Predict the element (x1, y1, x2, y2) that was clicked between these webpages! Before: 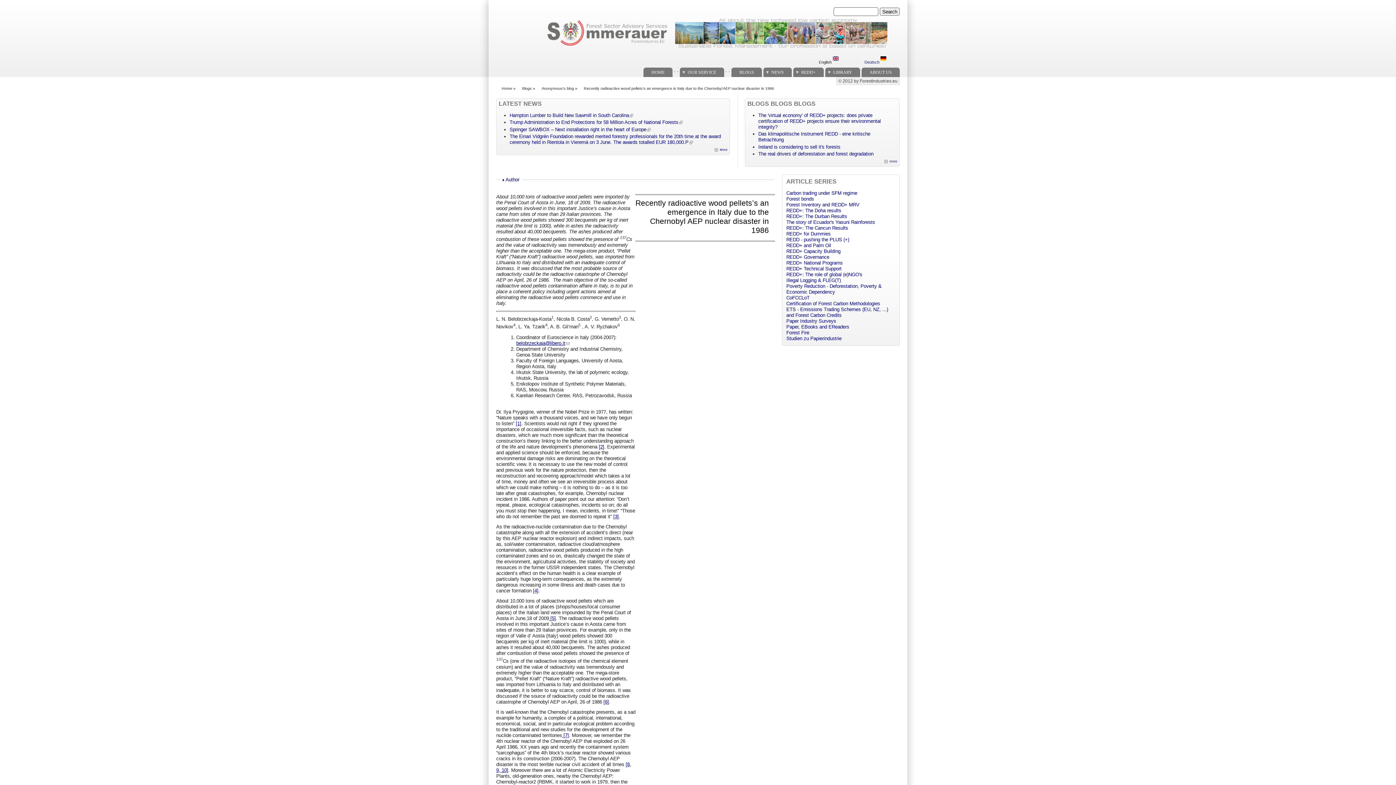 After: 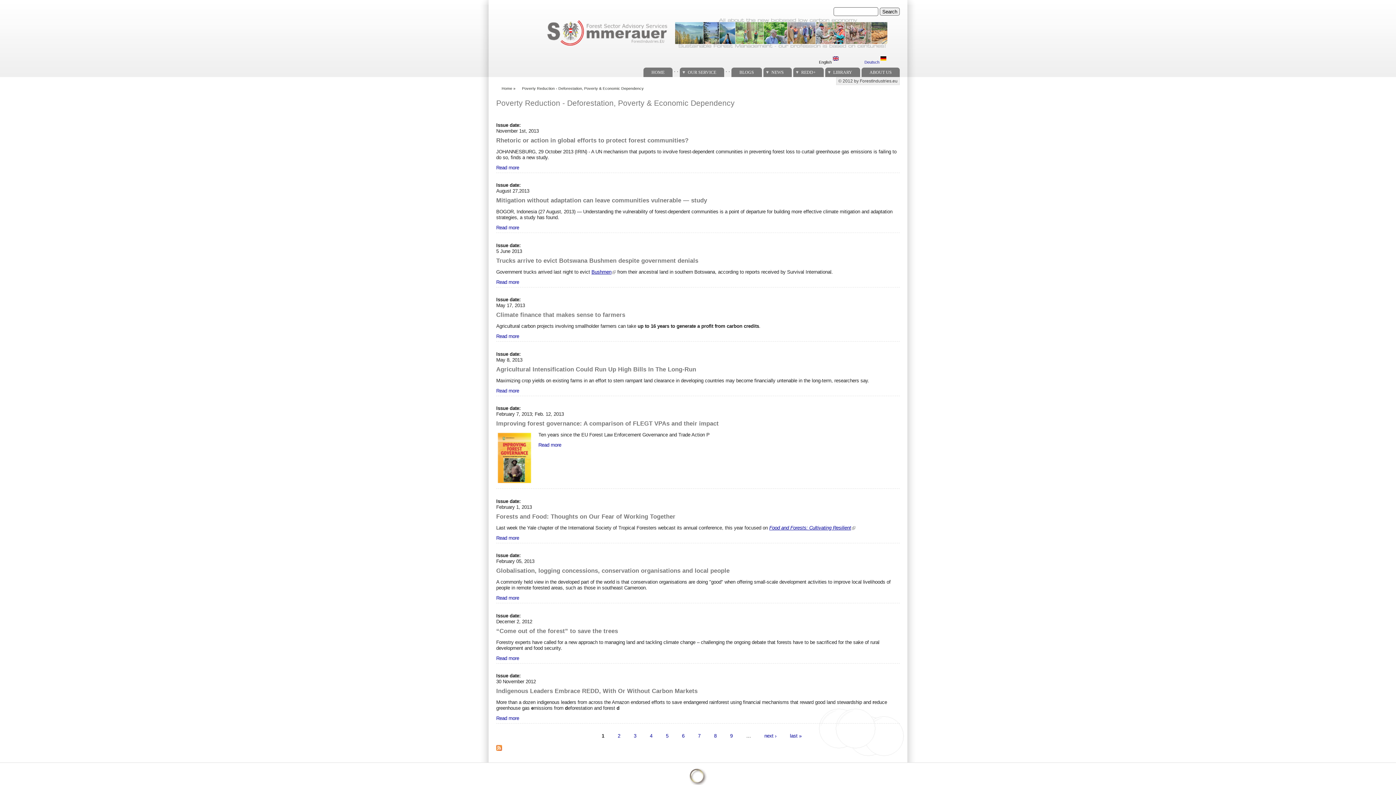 Action: bbox: (786, 283, 881, 294) label: Poverty Reduction - Deforestation, Poverty & Economic Dependency